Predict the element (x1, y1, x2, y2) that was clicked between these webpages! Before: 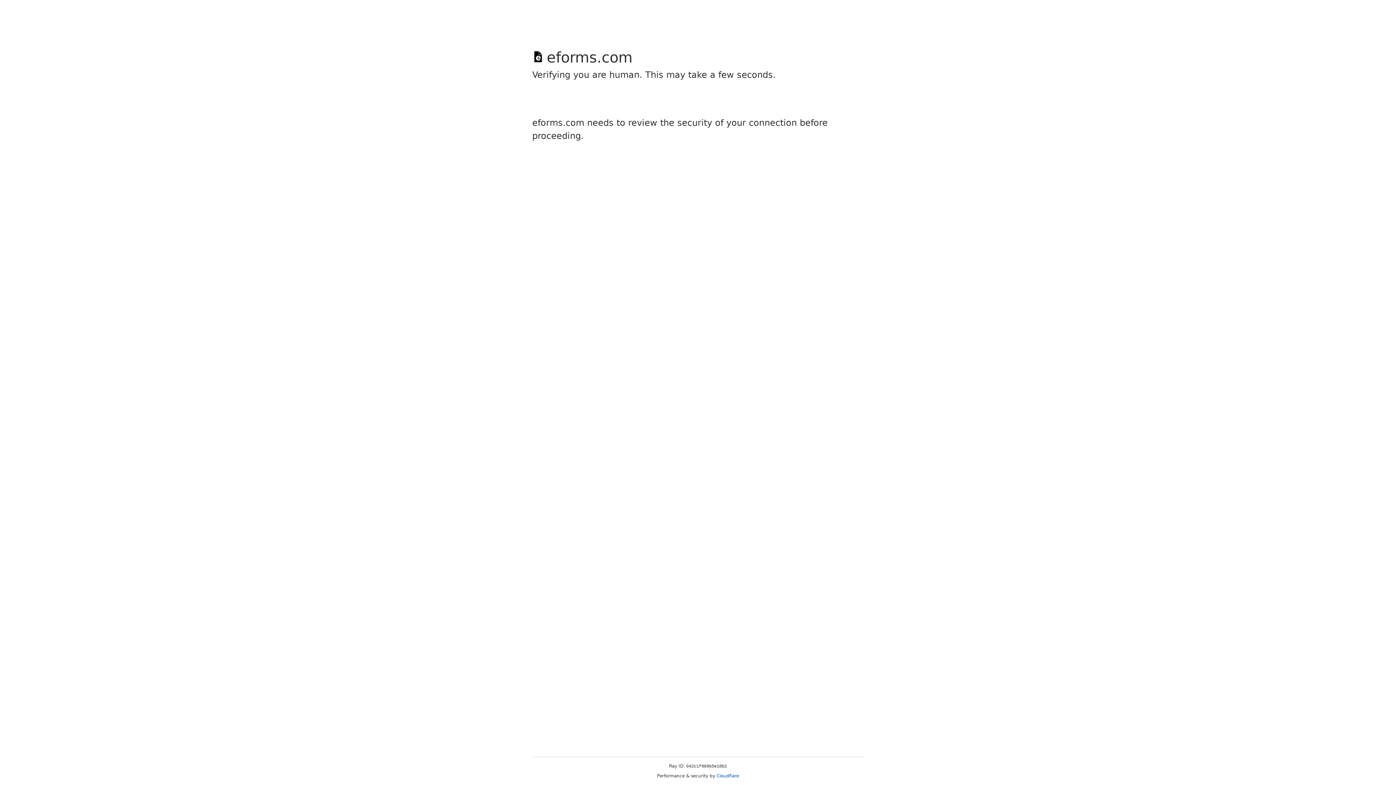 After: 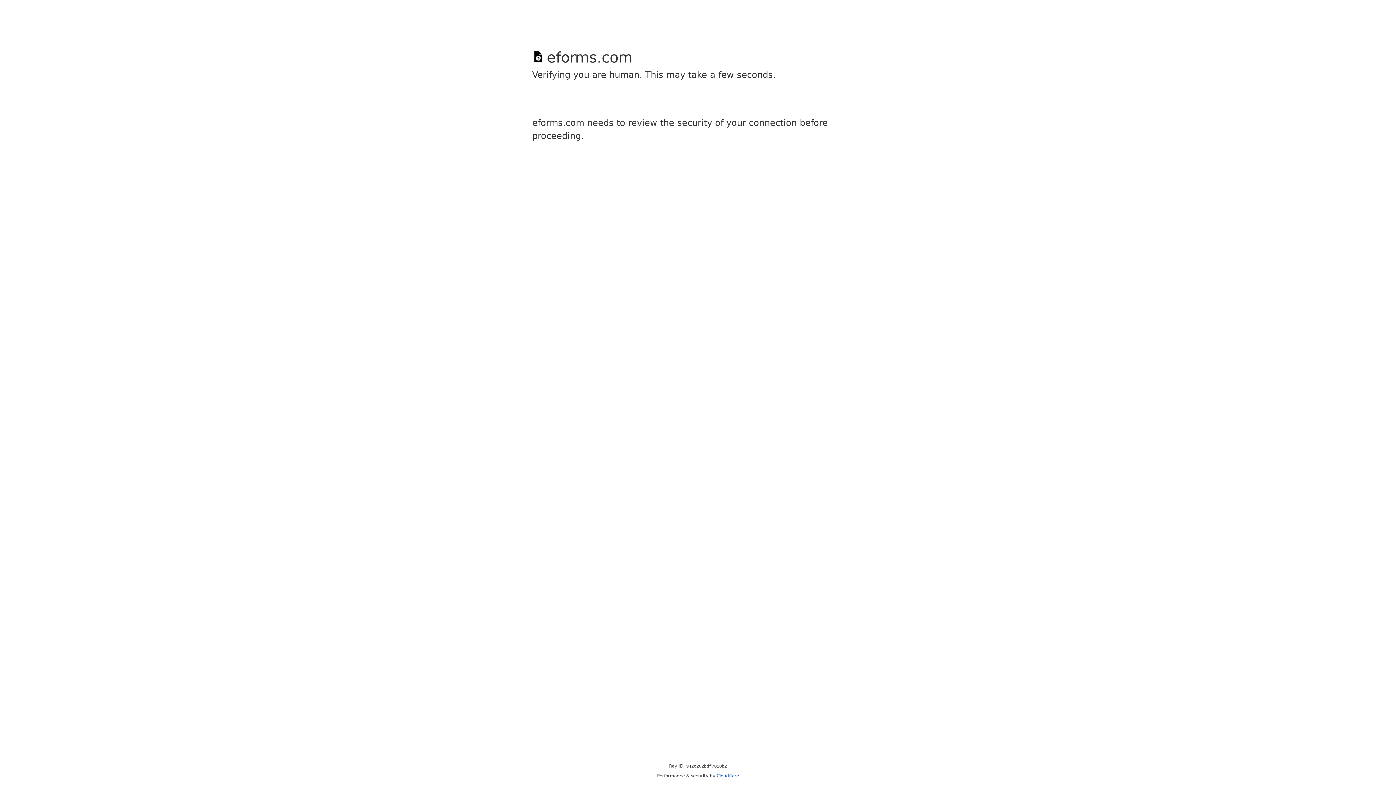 Action: bbox: (716, 773, 739, 778) label: Cloudflare